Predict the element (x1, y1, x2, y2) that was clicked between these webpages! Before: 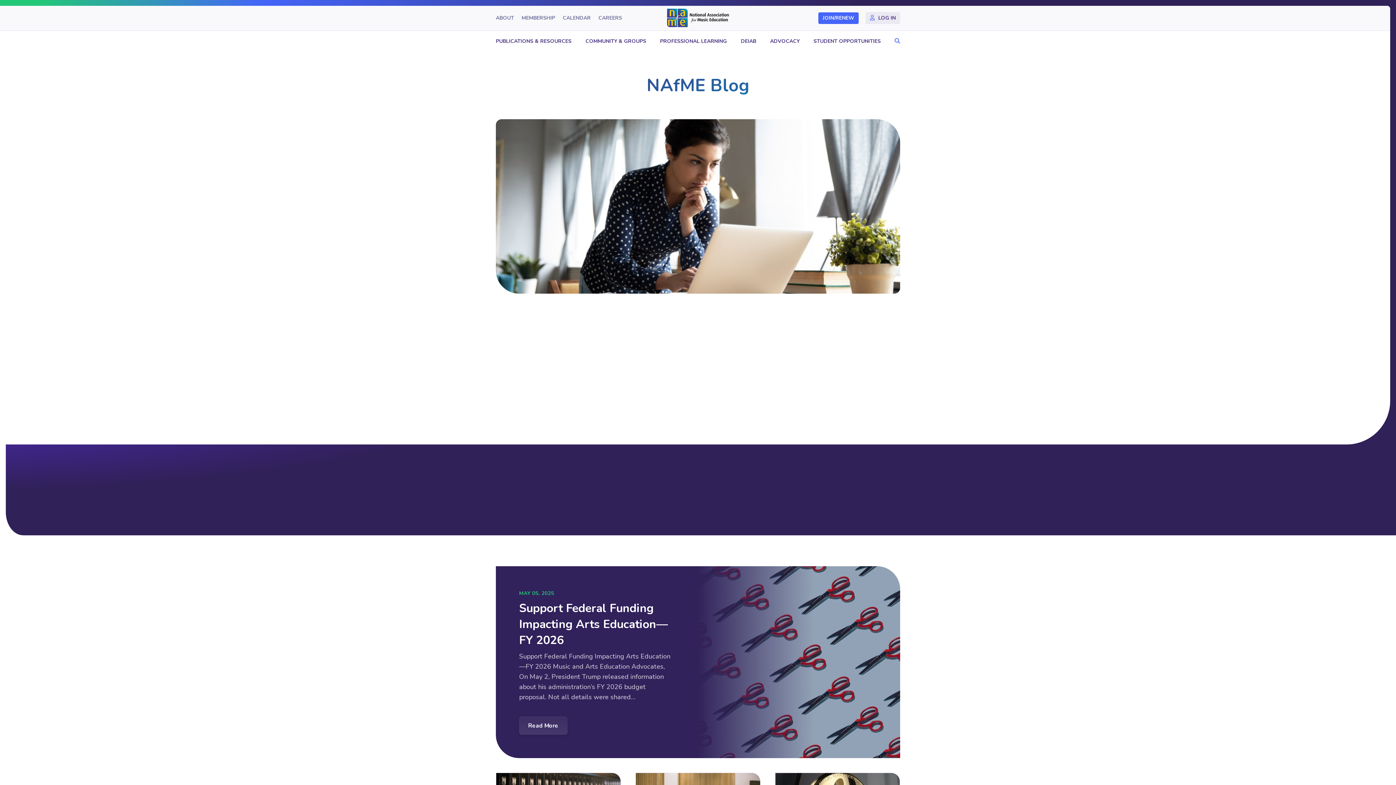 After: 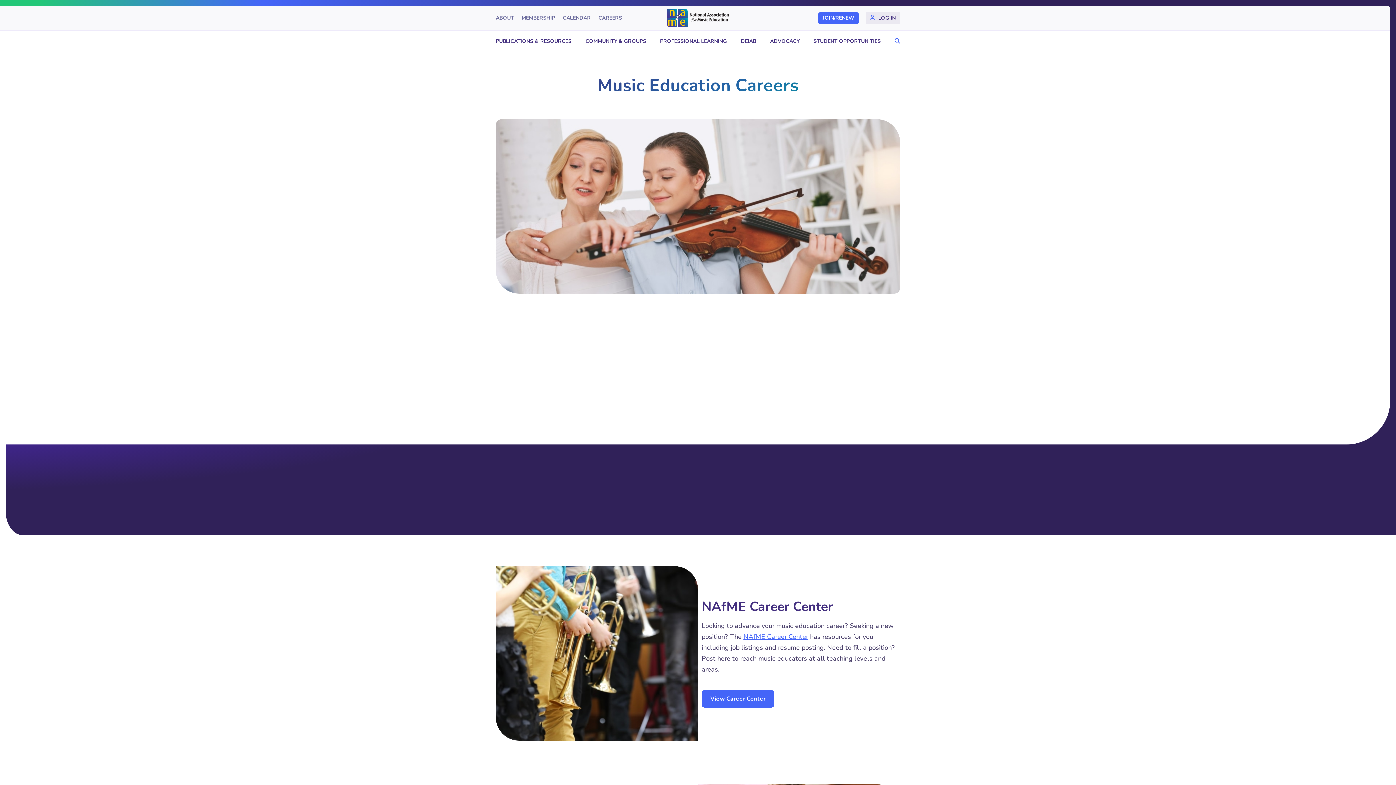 Action: bbox: (594, 15, 622, 20) label: CAREERS